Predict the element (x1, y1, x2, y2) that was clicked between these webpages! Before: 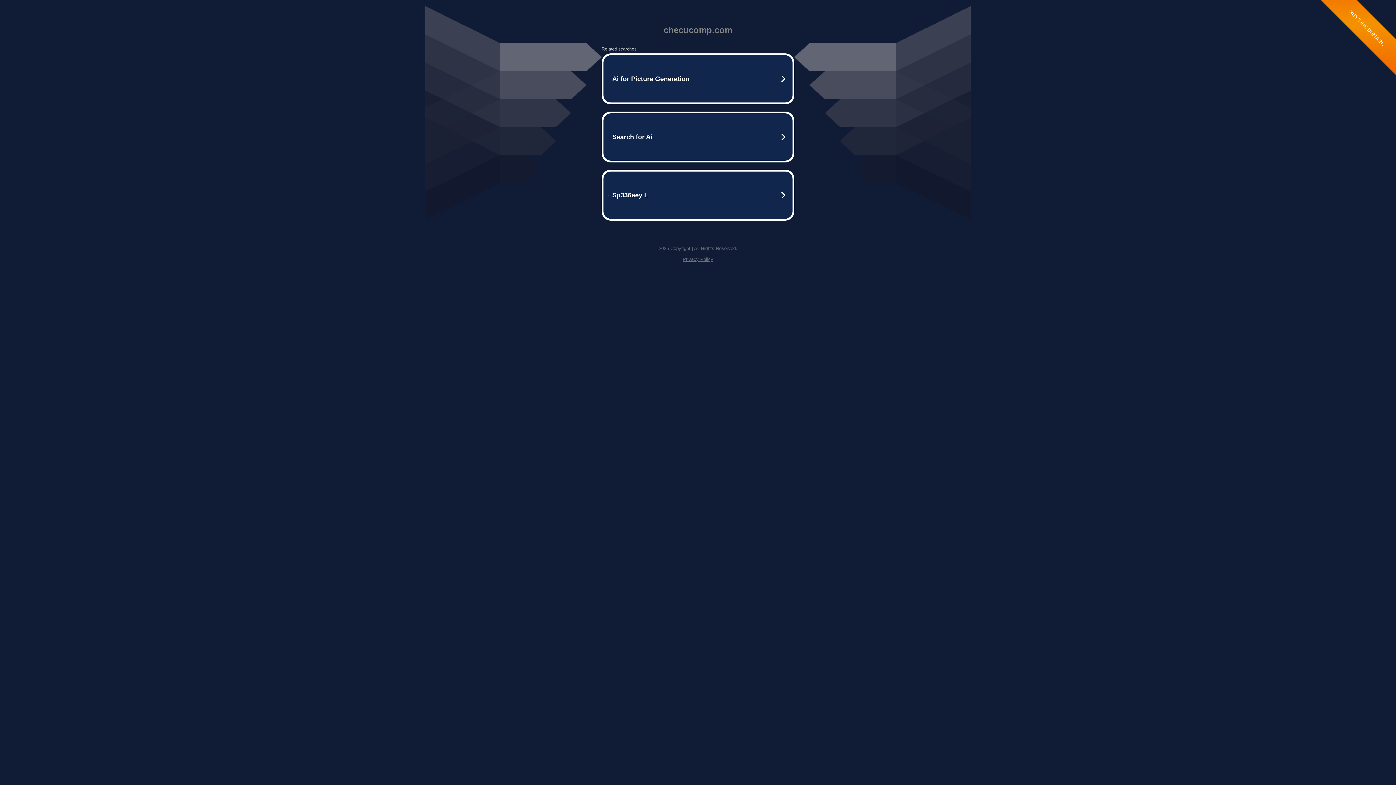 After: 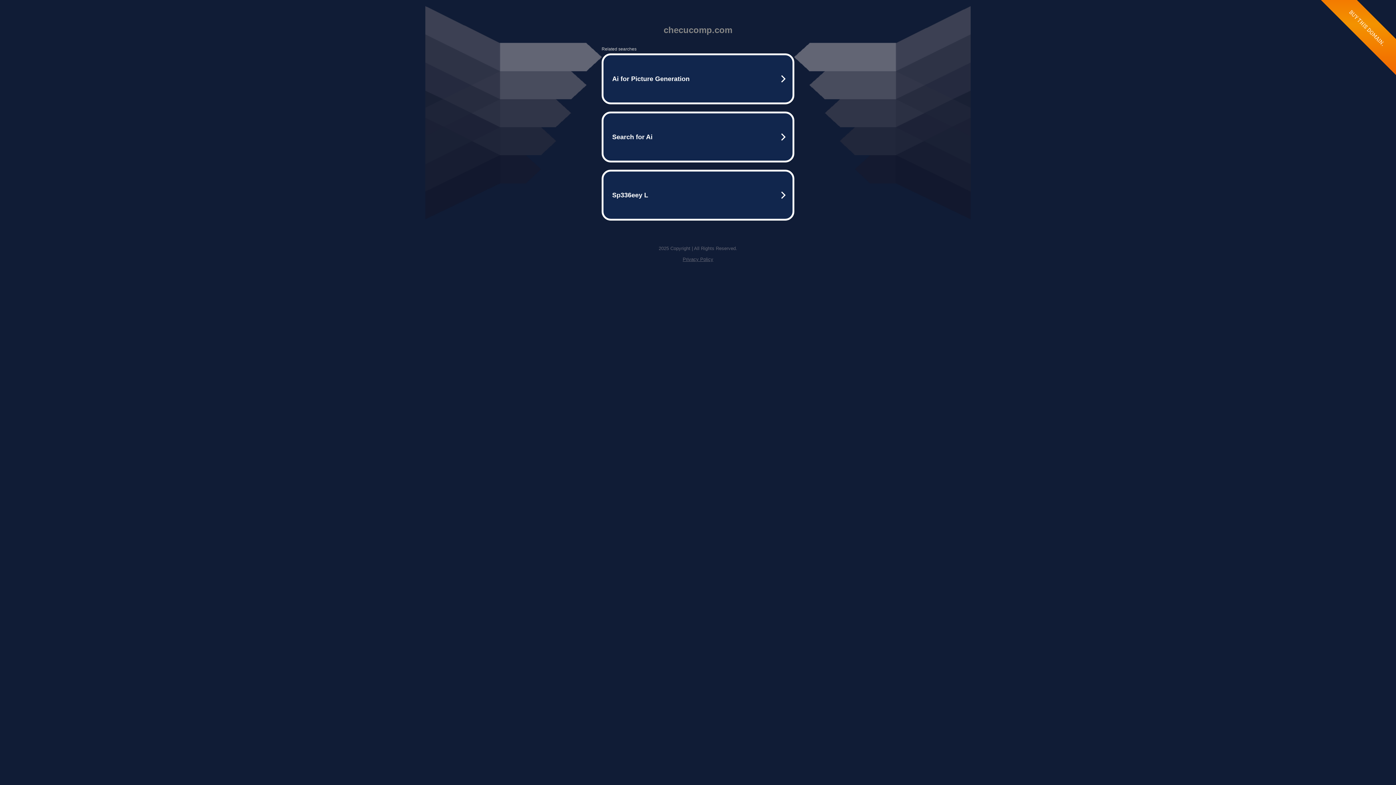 Action: label: Privacy Policy bbox: (682, 256, 713, 262)